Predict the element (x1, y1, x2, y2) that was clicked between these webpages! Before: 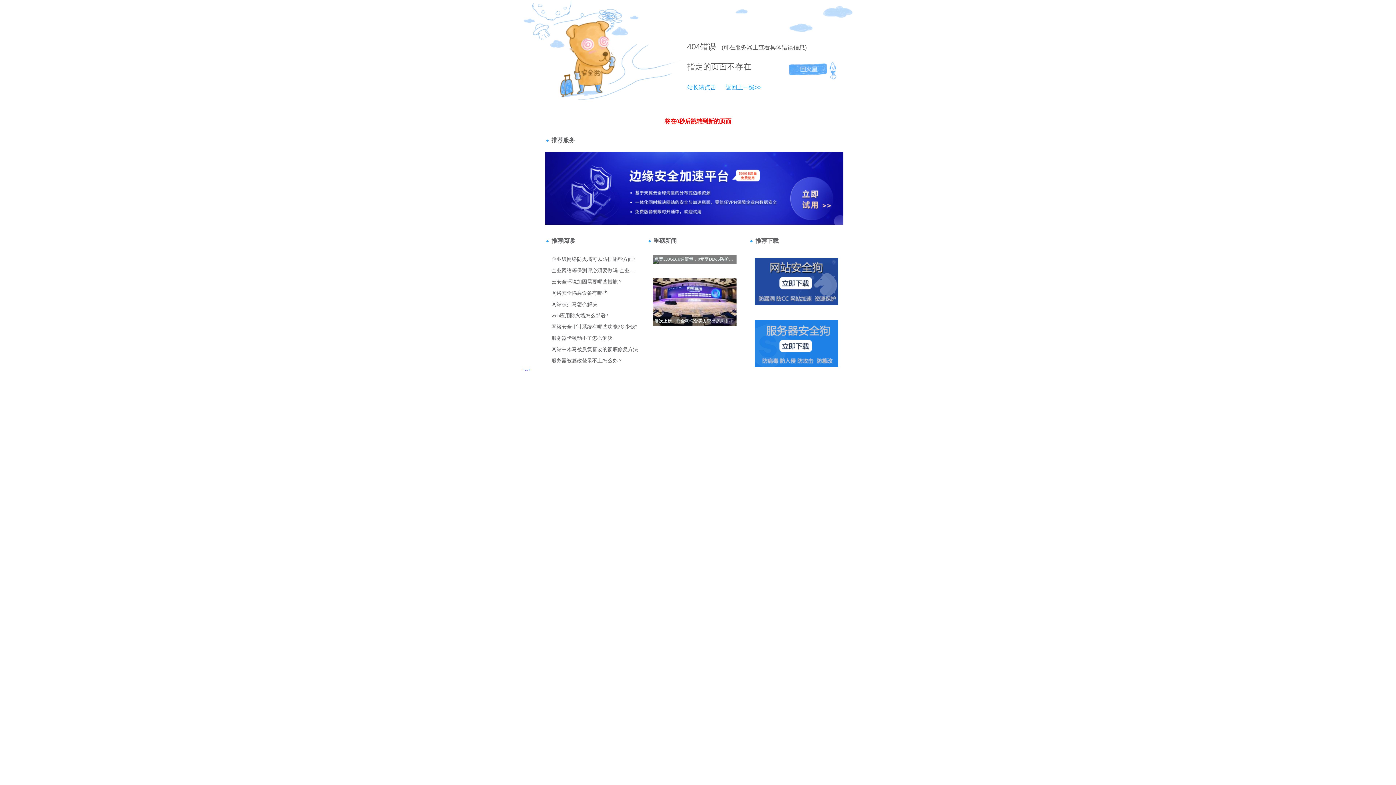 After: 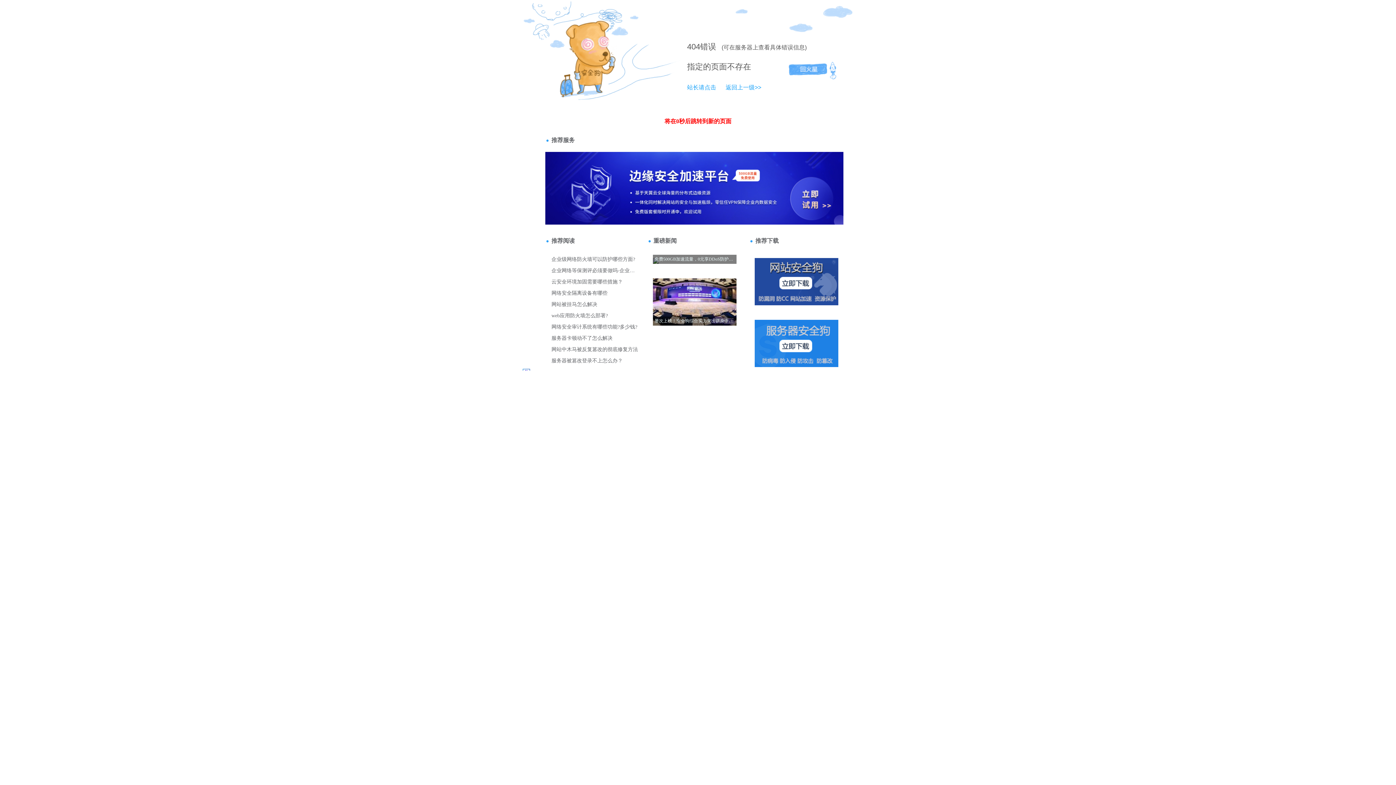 Action: label: 404 bbox: (687, 42, 700, 51)